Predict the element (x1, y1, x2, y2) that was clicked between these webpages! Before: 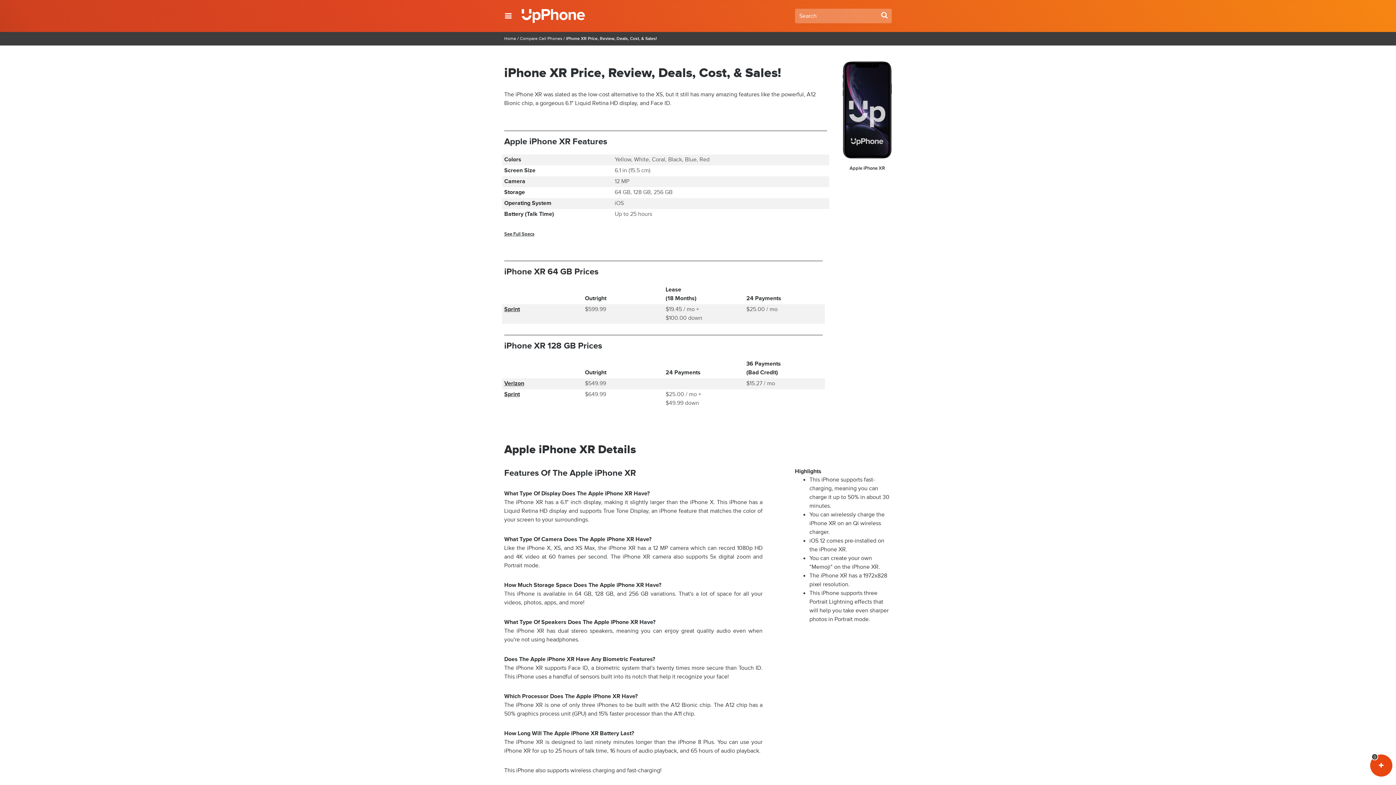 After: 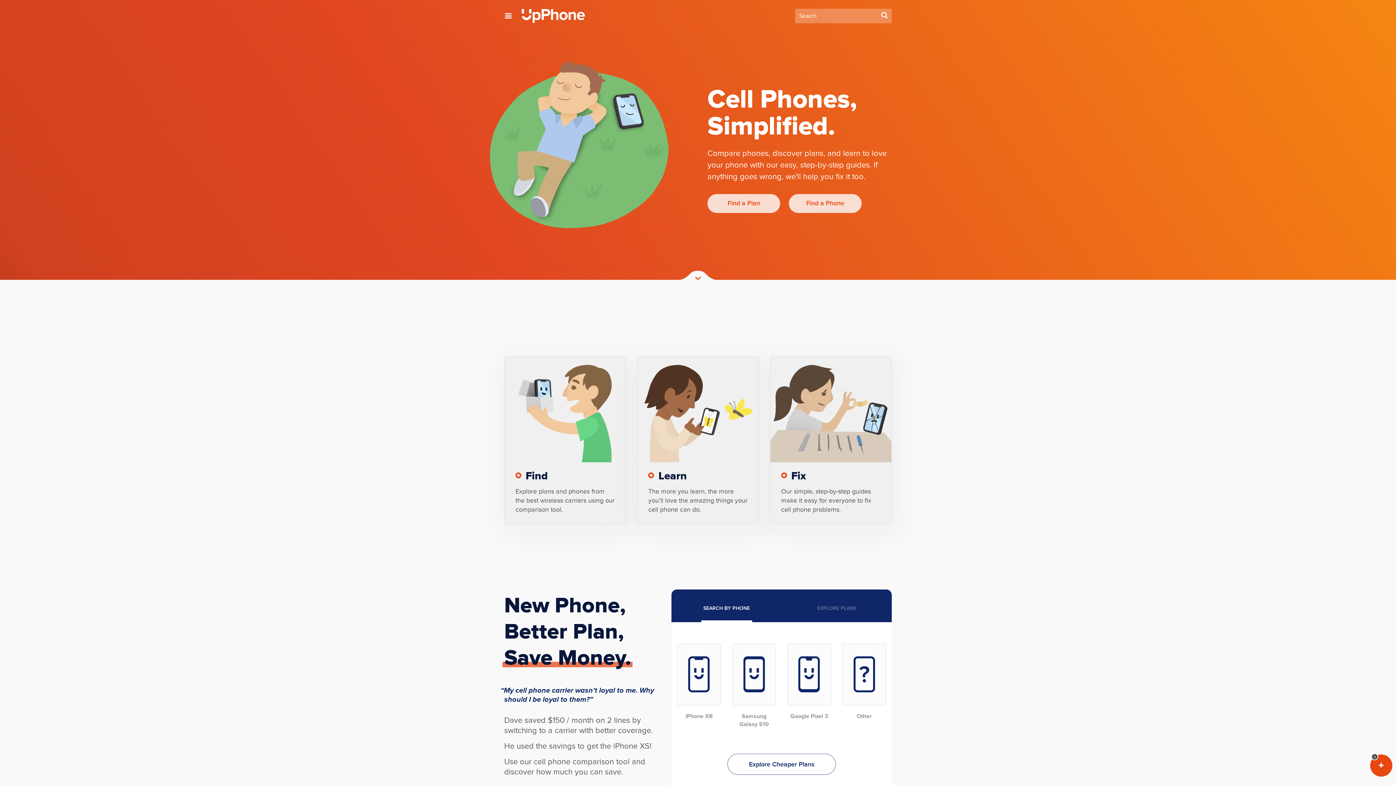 Action: label: Home bbox: (504, 36, 516, 41)